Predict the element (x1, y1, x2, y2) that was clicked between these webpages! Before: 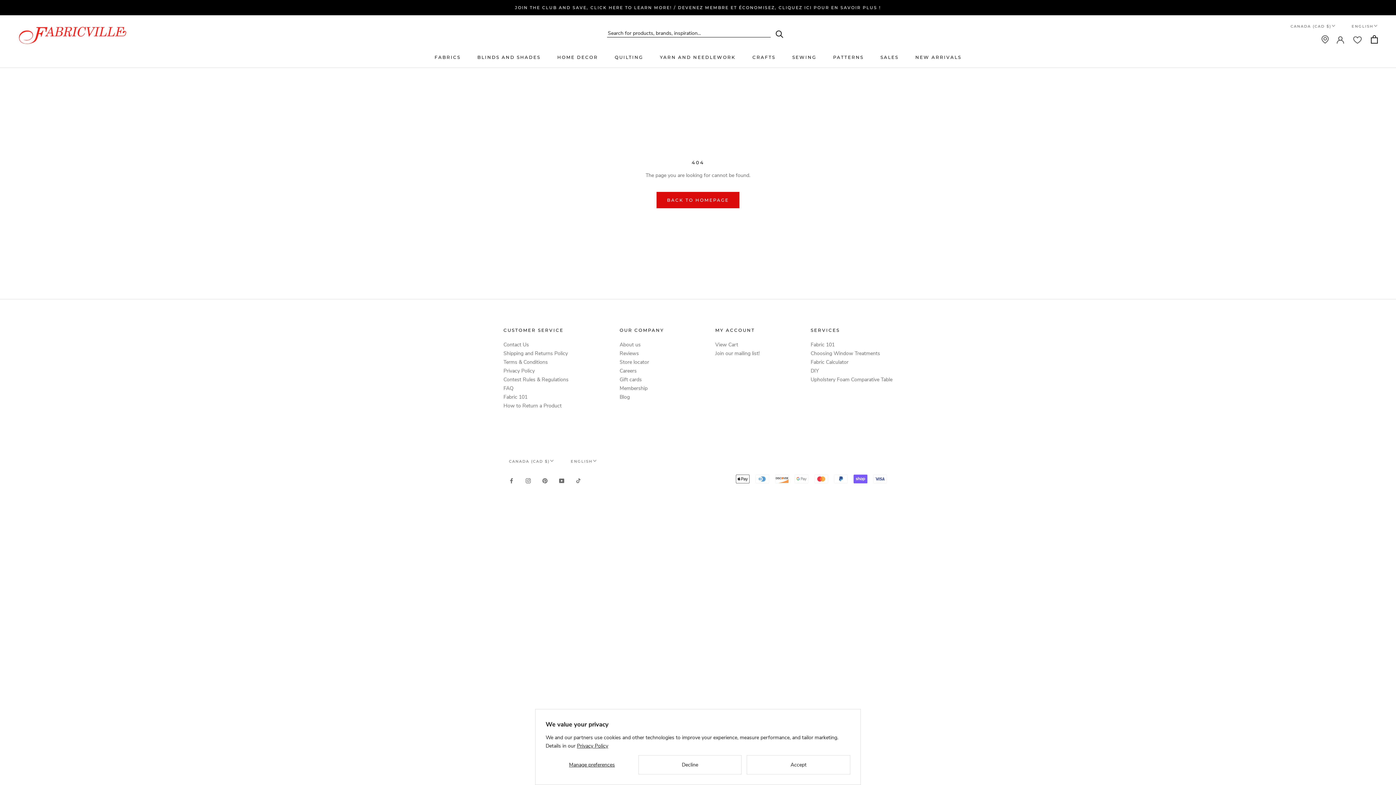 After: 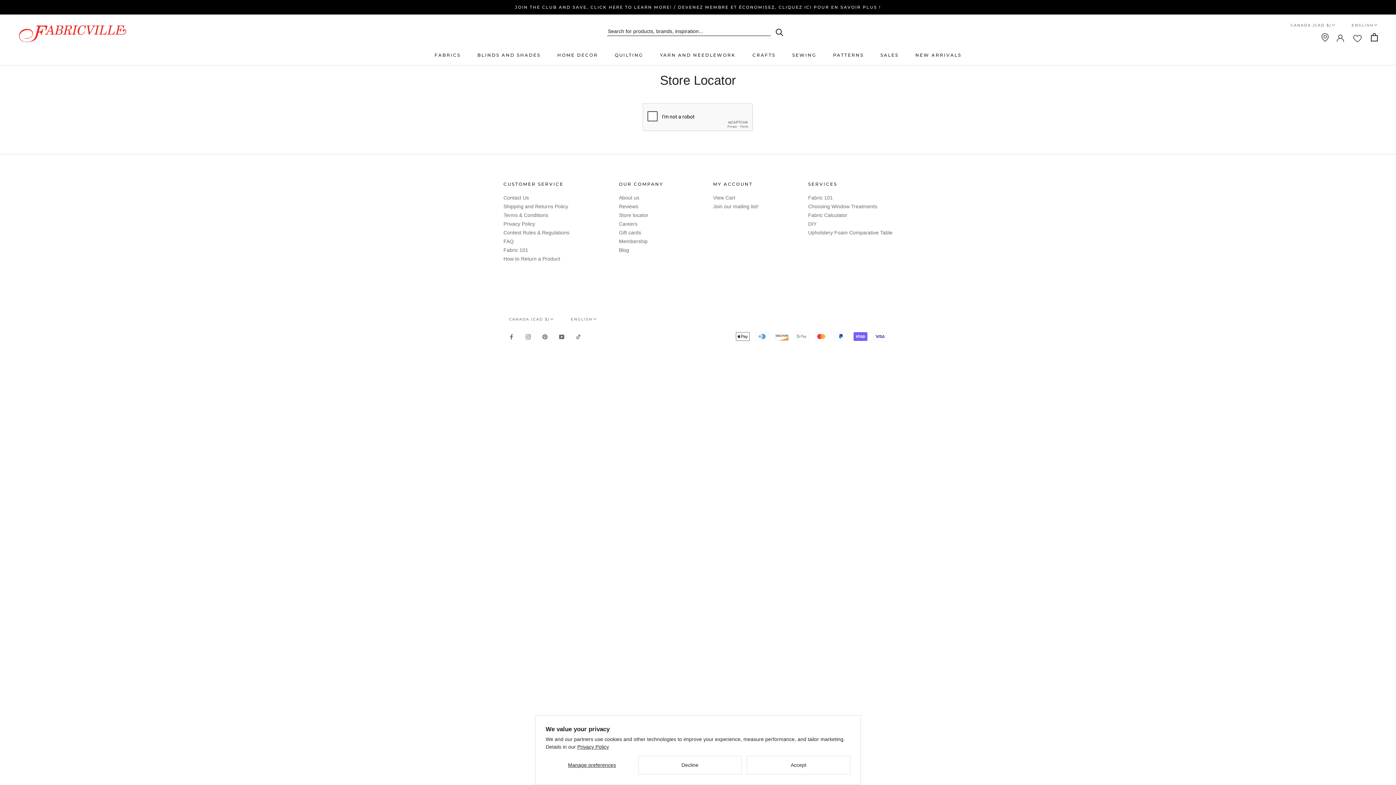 Action: label: Store locator bbox: (619, 358, 664, 366)